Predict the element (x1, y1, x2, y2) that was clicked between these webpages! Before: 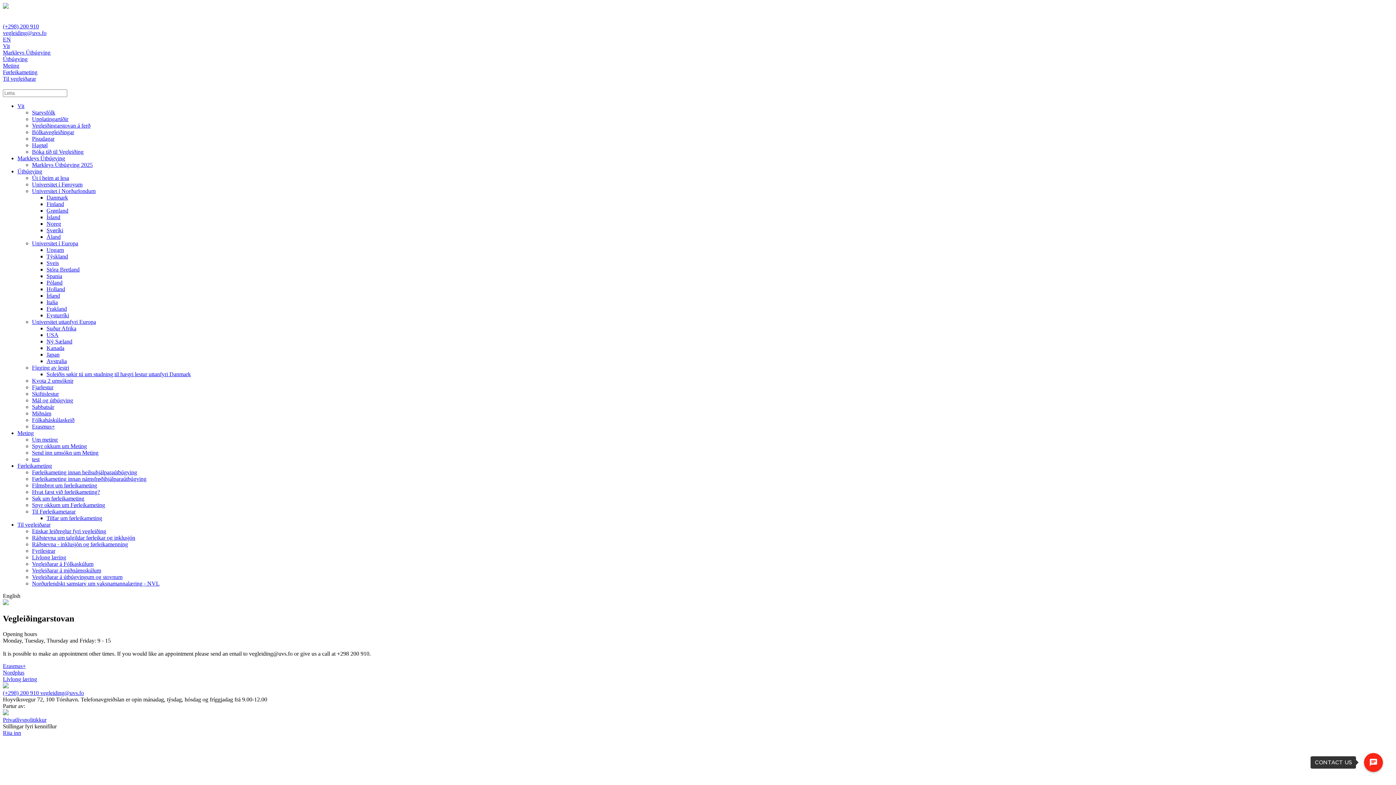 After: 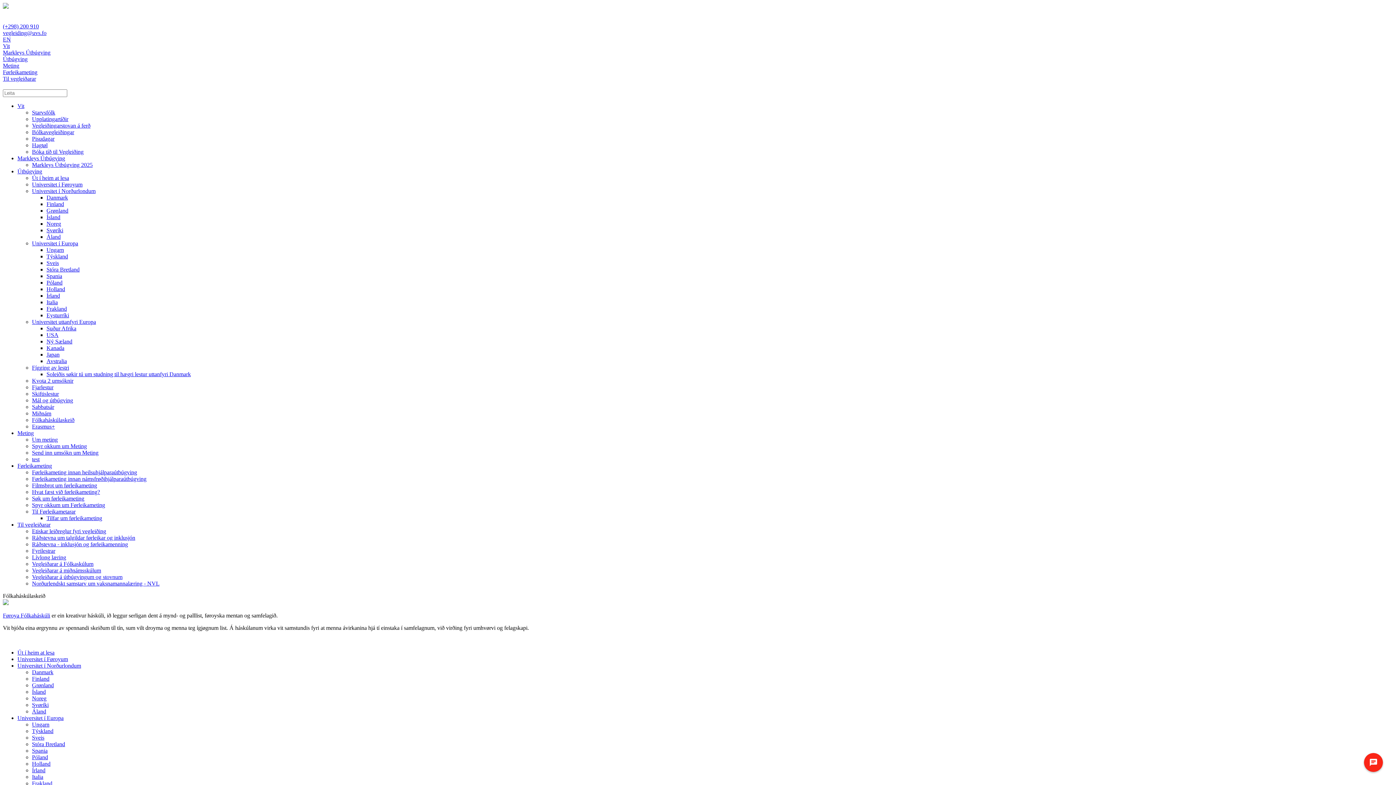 Action: bbox: (32, 417, 74, 423) label: Fólkaháskúlaskeið